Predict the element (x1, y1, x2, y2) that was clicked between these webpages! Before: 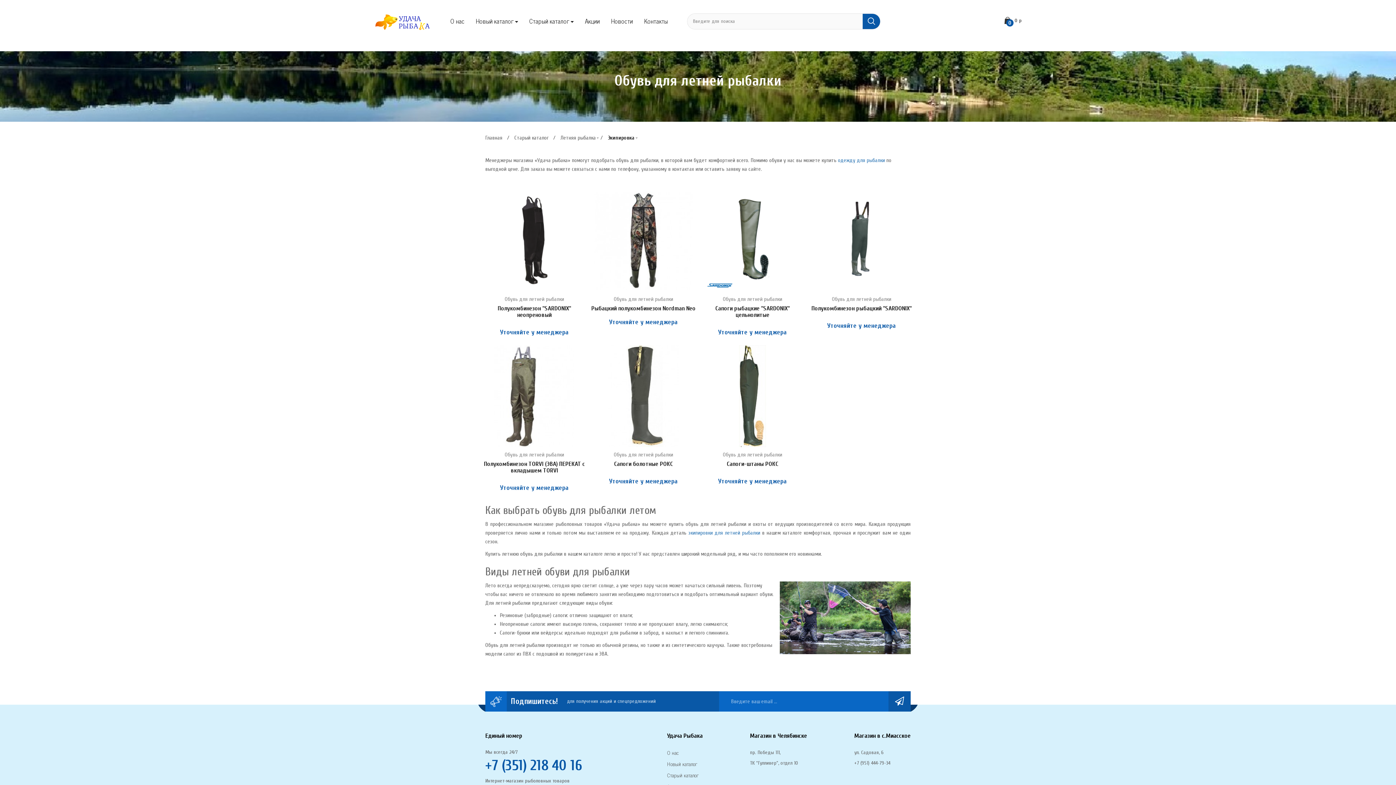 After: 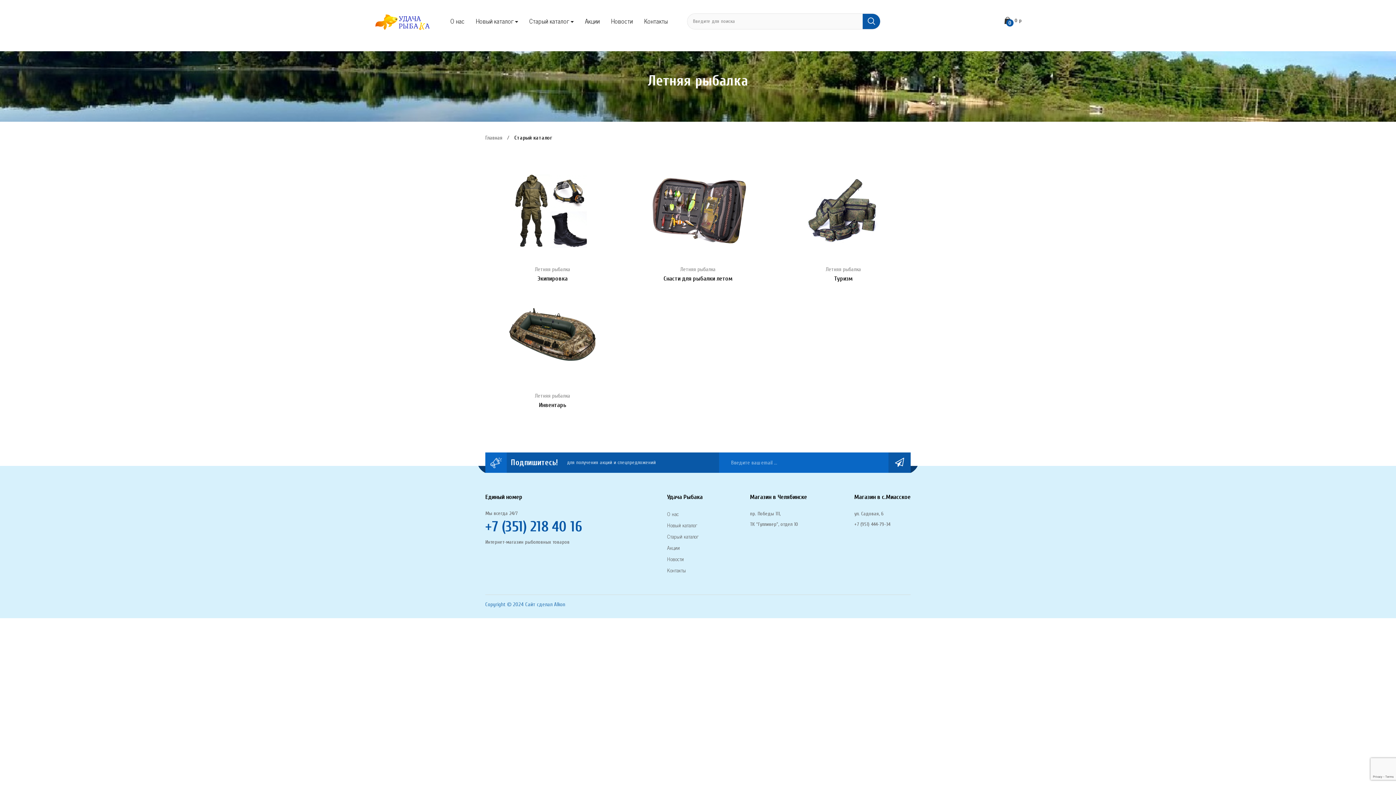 Action: label: Летняя рыбалка bbox: (560, 135, 596, 140)